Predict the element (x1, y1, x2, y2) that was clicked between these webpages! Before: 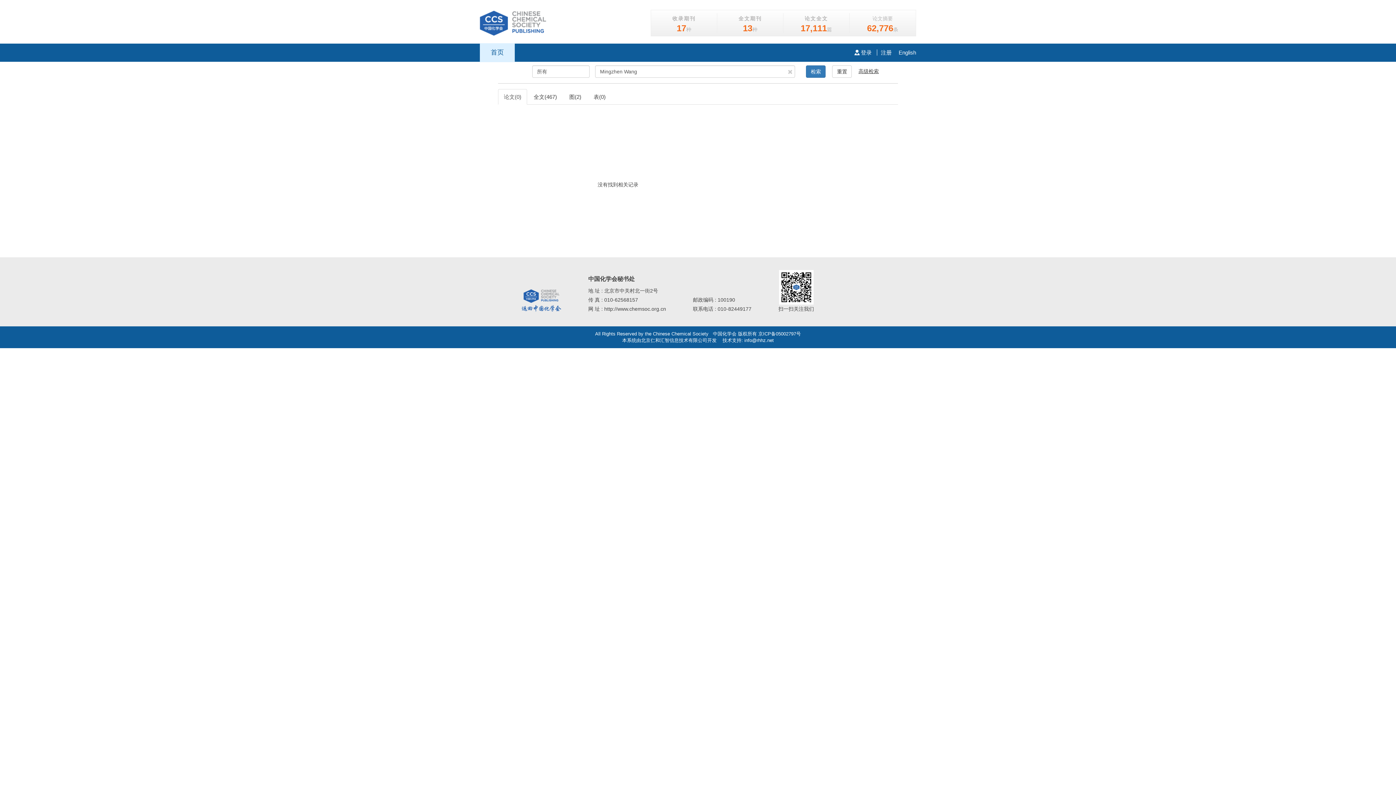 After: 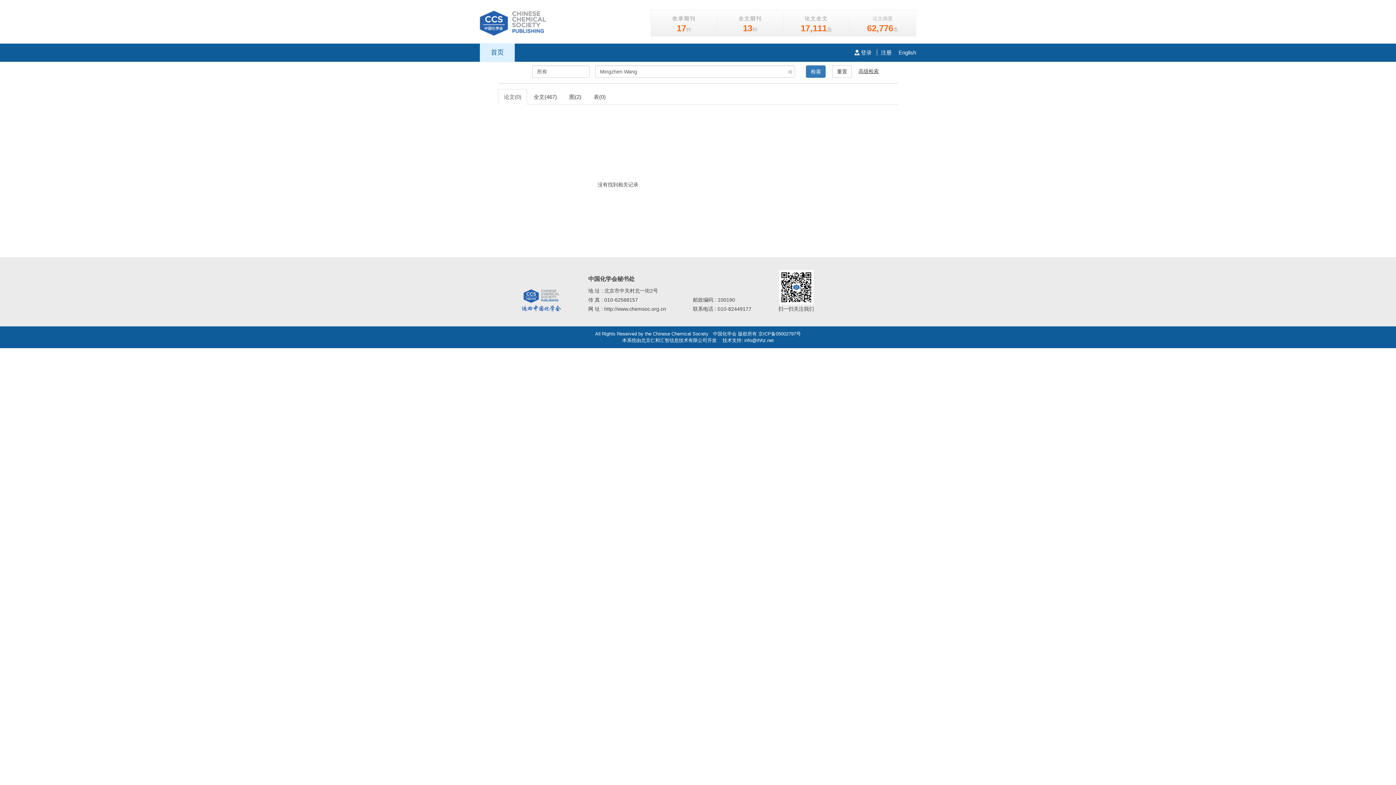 Action: bbox: (498, 89, 527, 104) label: 论文(0)